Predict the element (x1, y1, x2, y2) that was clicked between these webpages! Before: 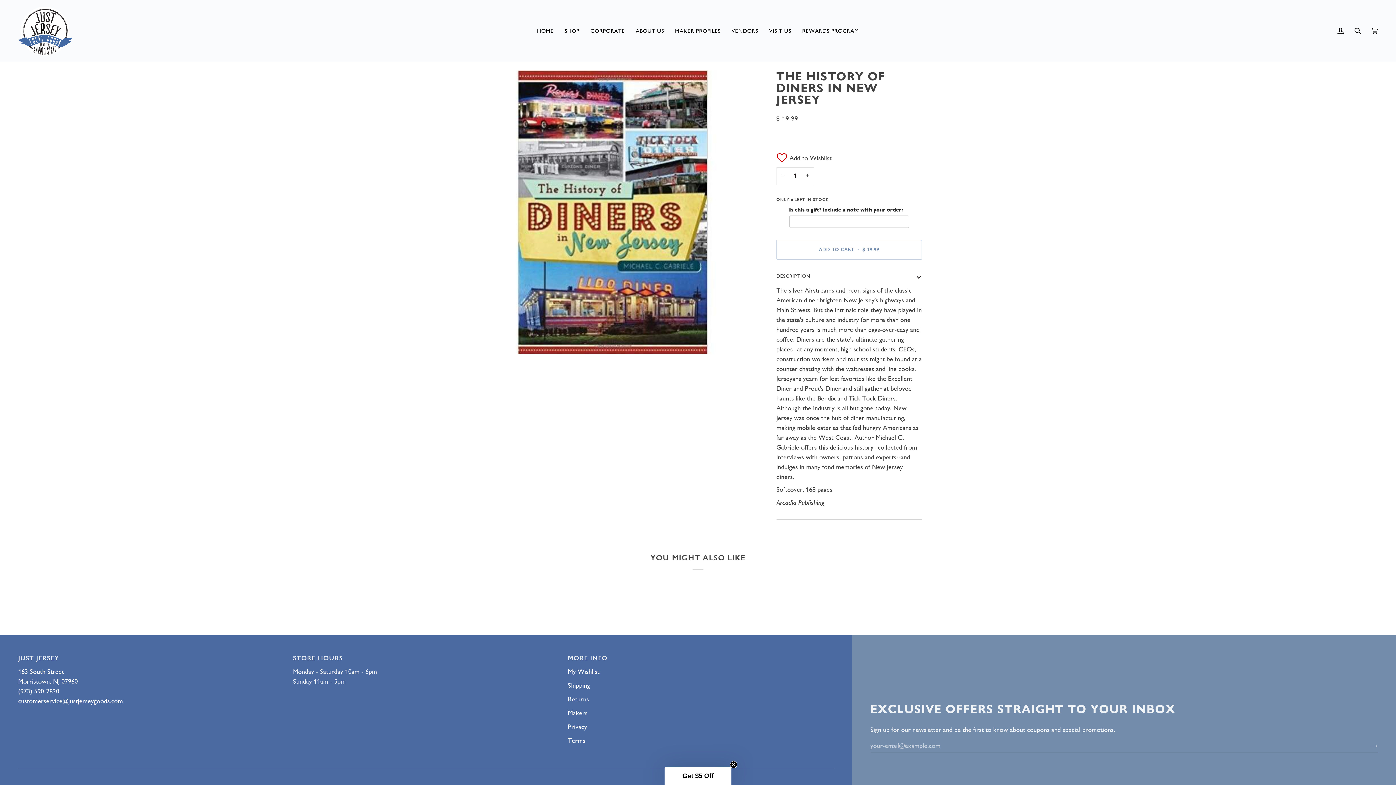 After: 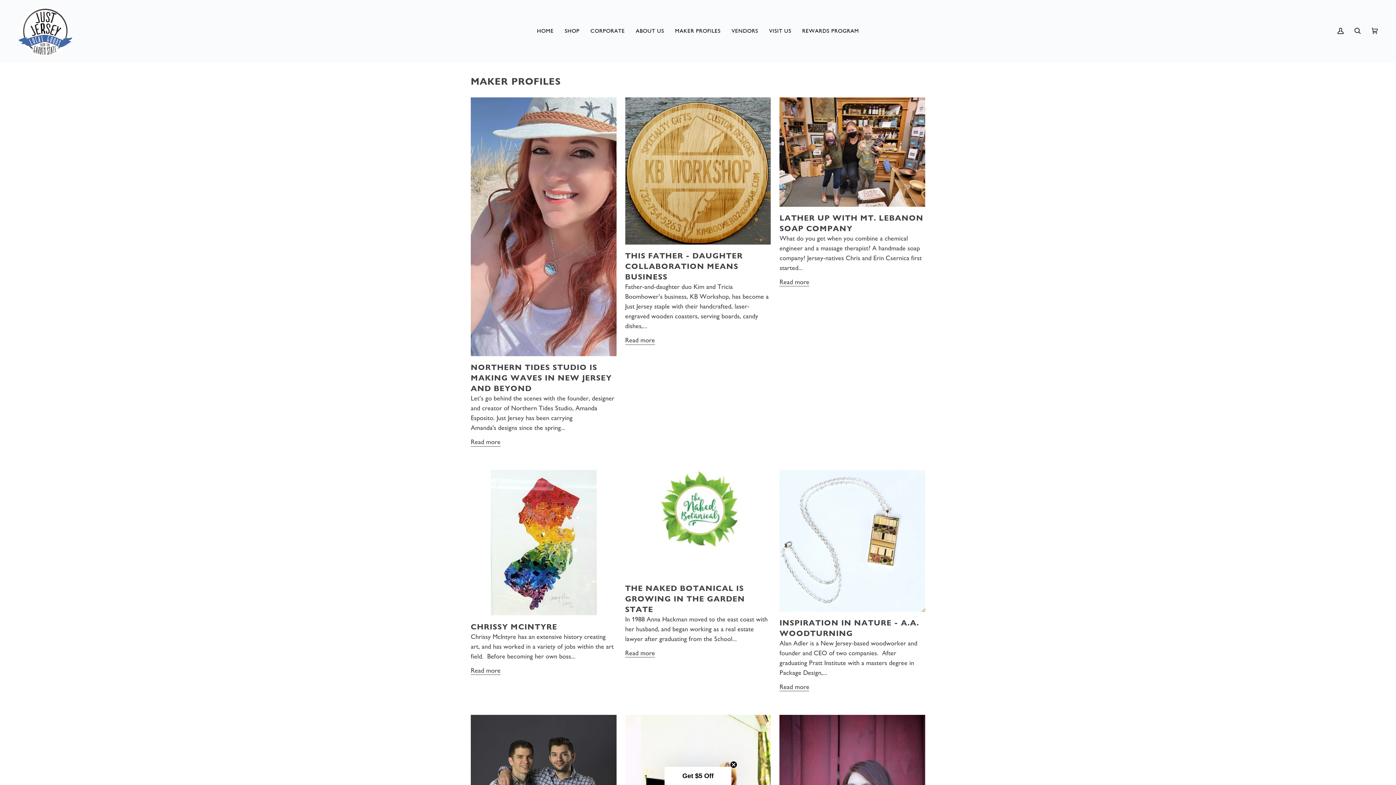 Action: bbox: (669, 0, 726, 61) label: MAKER PROFILES